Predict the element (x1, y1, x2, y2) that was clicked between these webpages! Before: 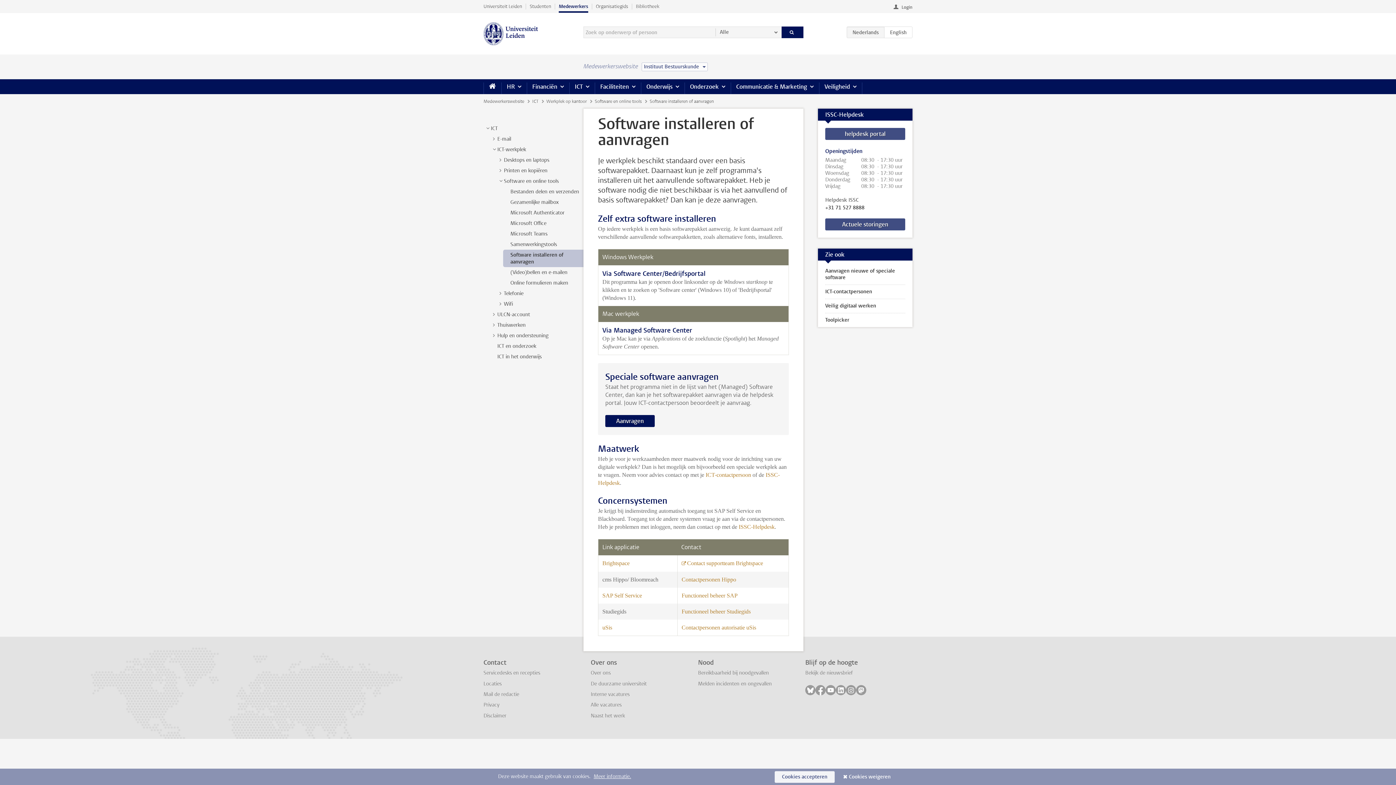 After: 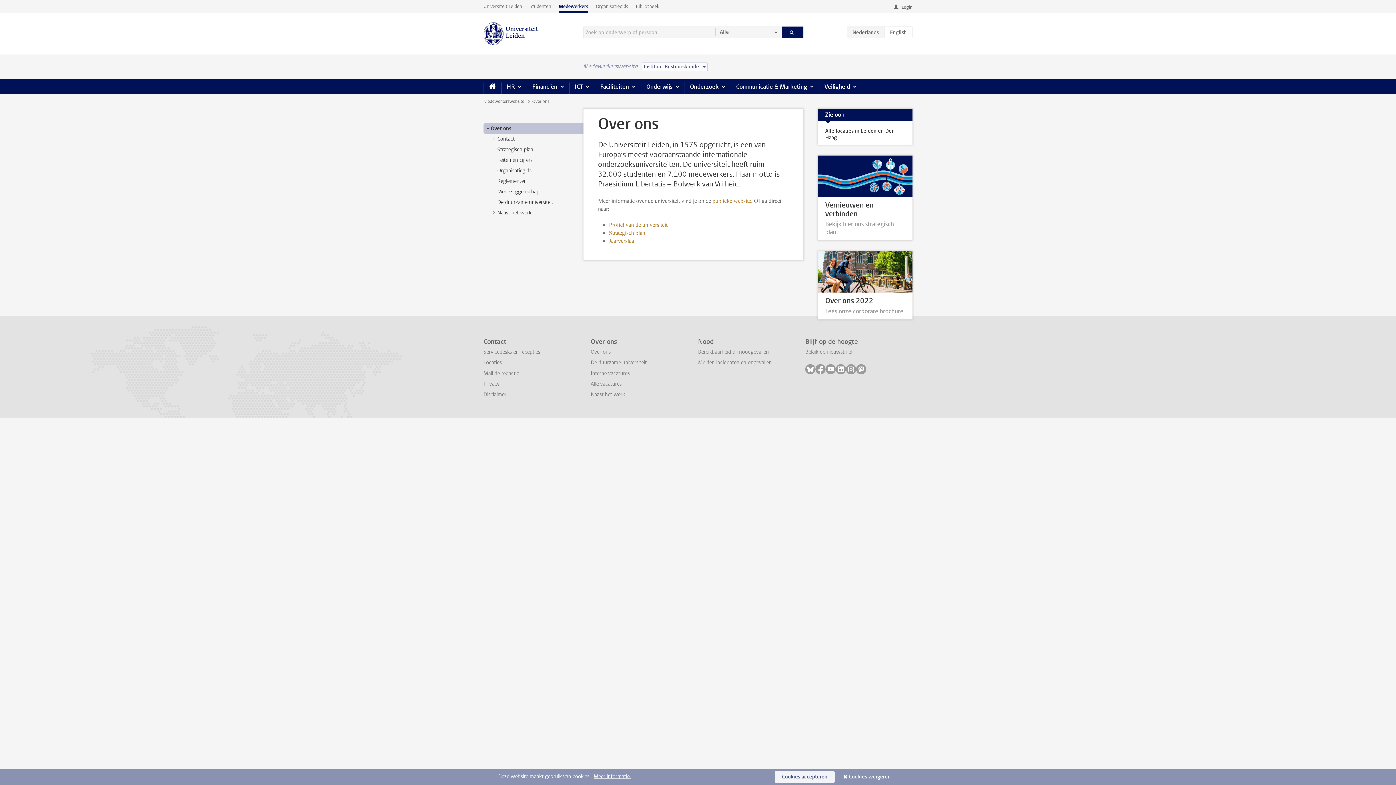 Action: bbox: (590, 669, 610, 676) label: Over ons